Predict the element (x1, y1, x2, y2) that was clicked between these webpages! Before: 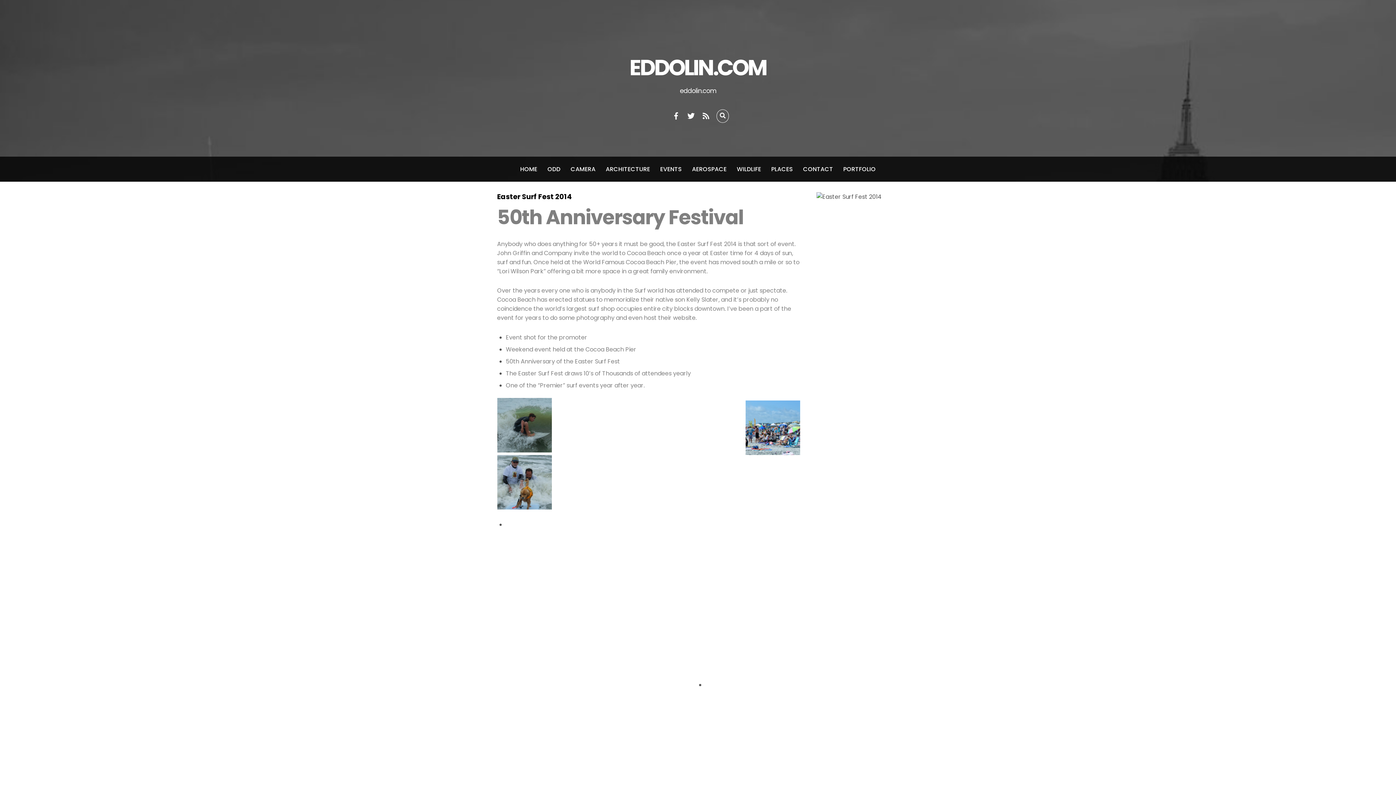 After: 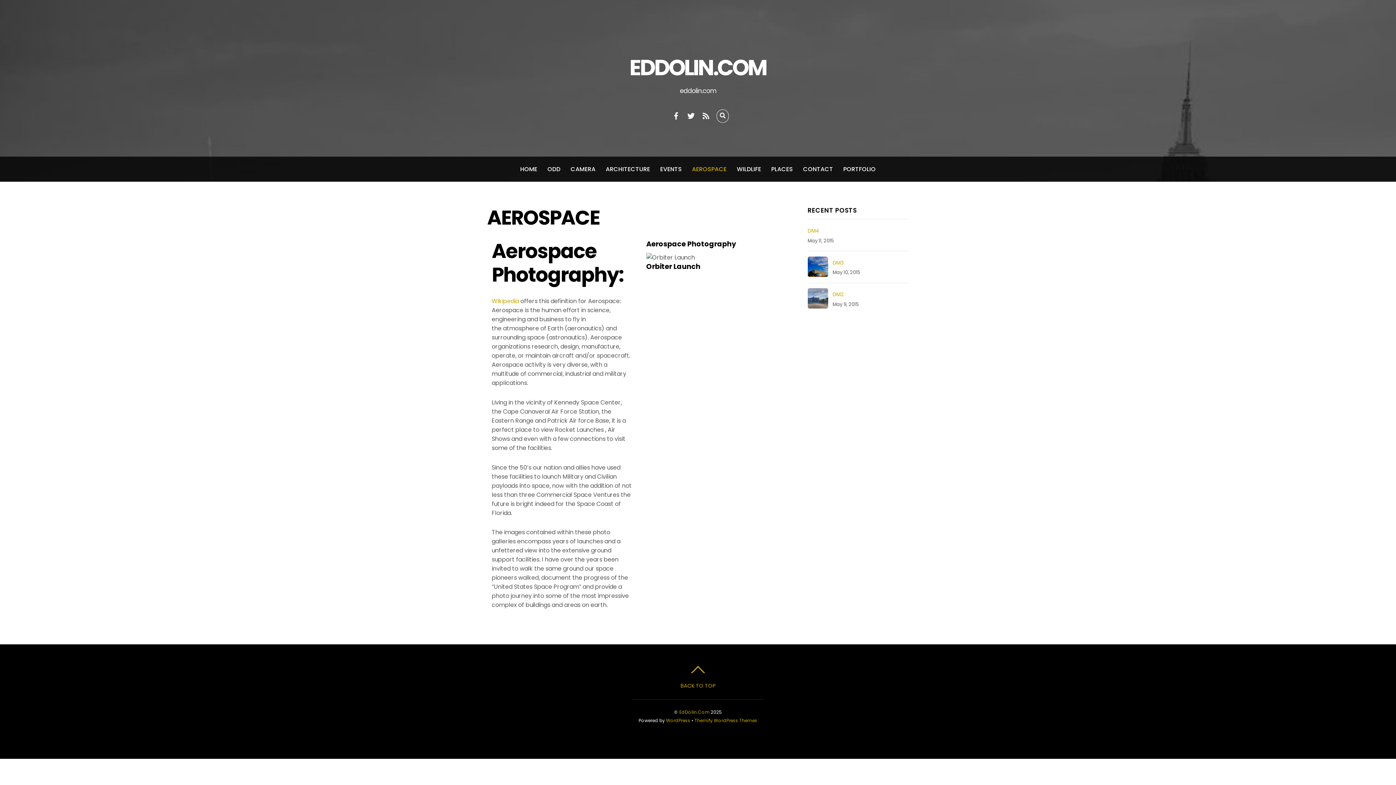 Action: bbox: (692, 156, 726, 181) label: AEROSPACE